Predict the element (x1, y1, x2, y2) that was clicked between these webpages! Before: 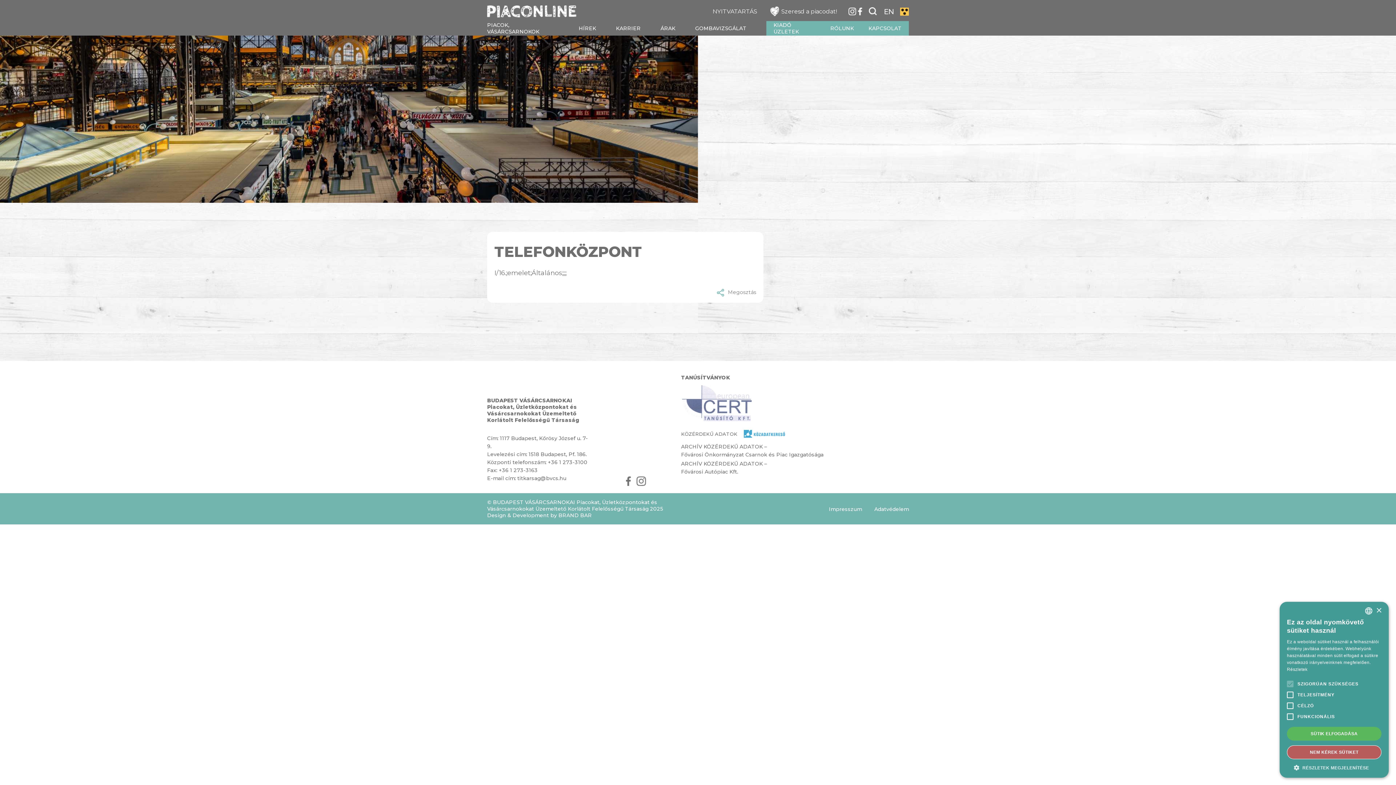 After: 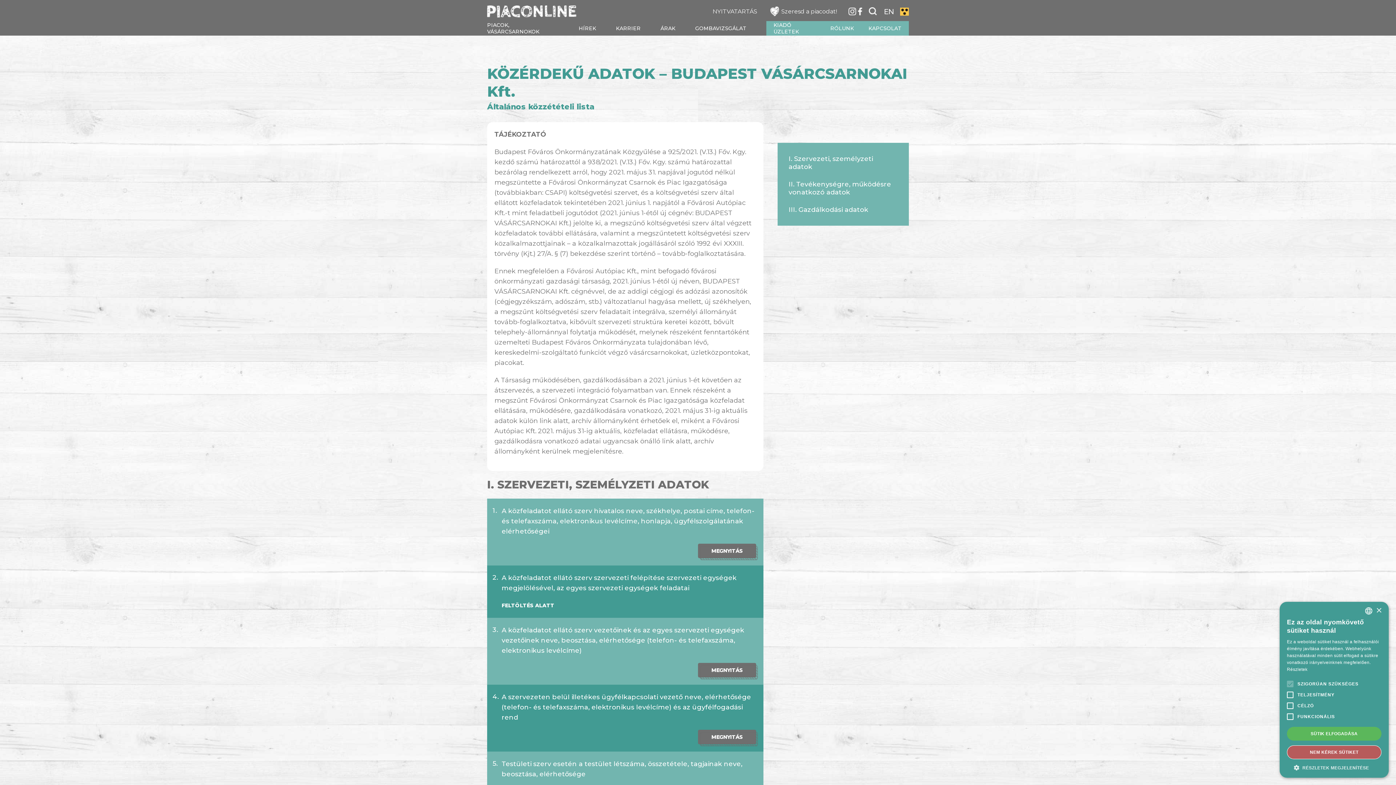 Action: label: KÖZÉRDEKŰ ADATOK bbox: (681, 430, 743, 438)